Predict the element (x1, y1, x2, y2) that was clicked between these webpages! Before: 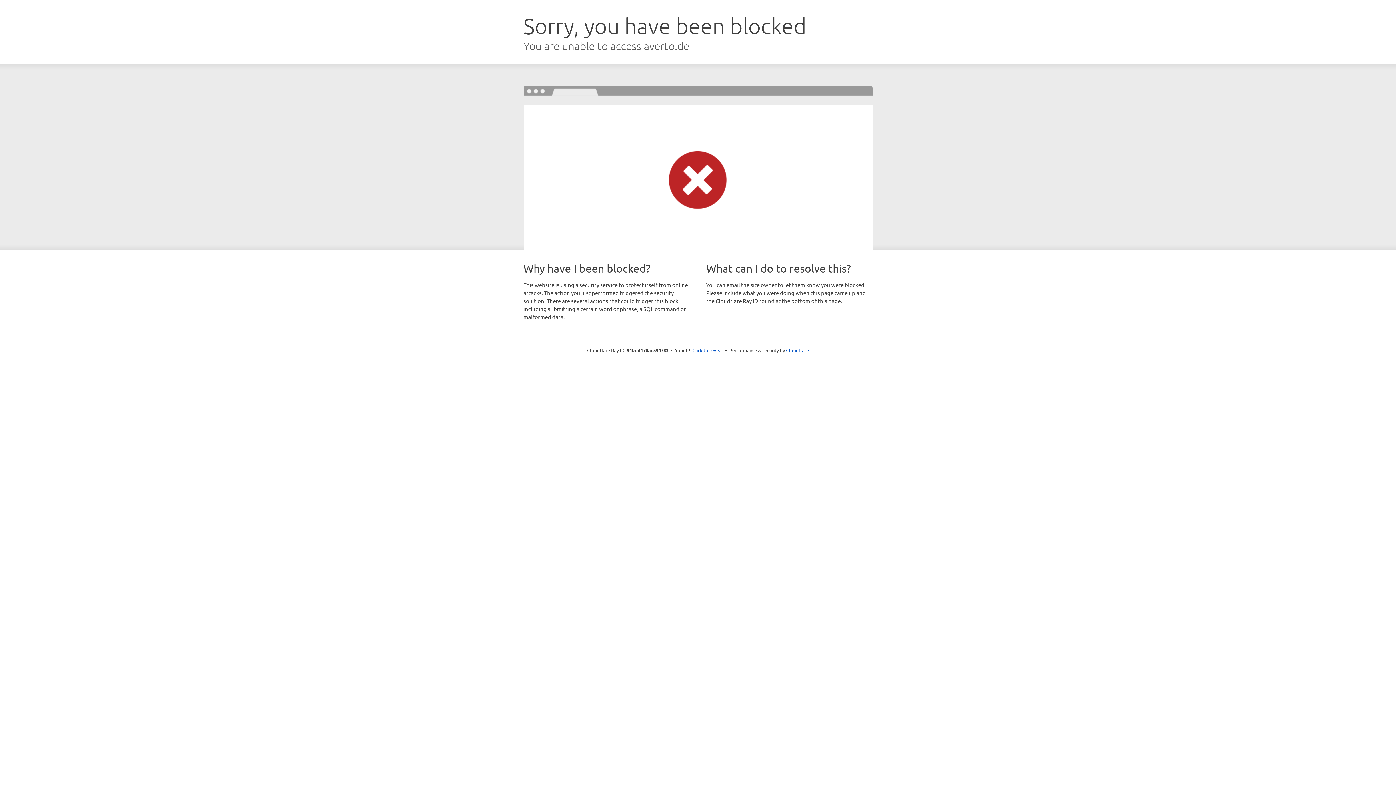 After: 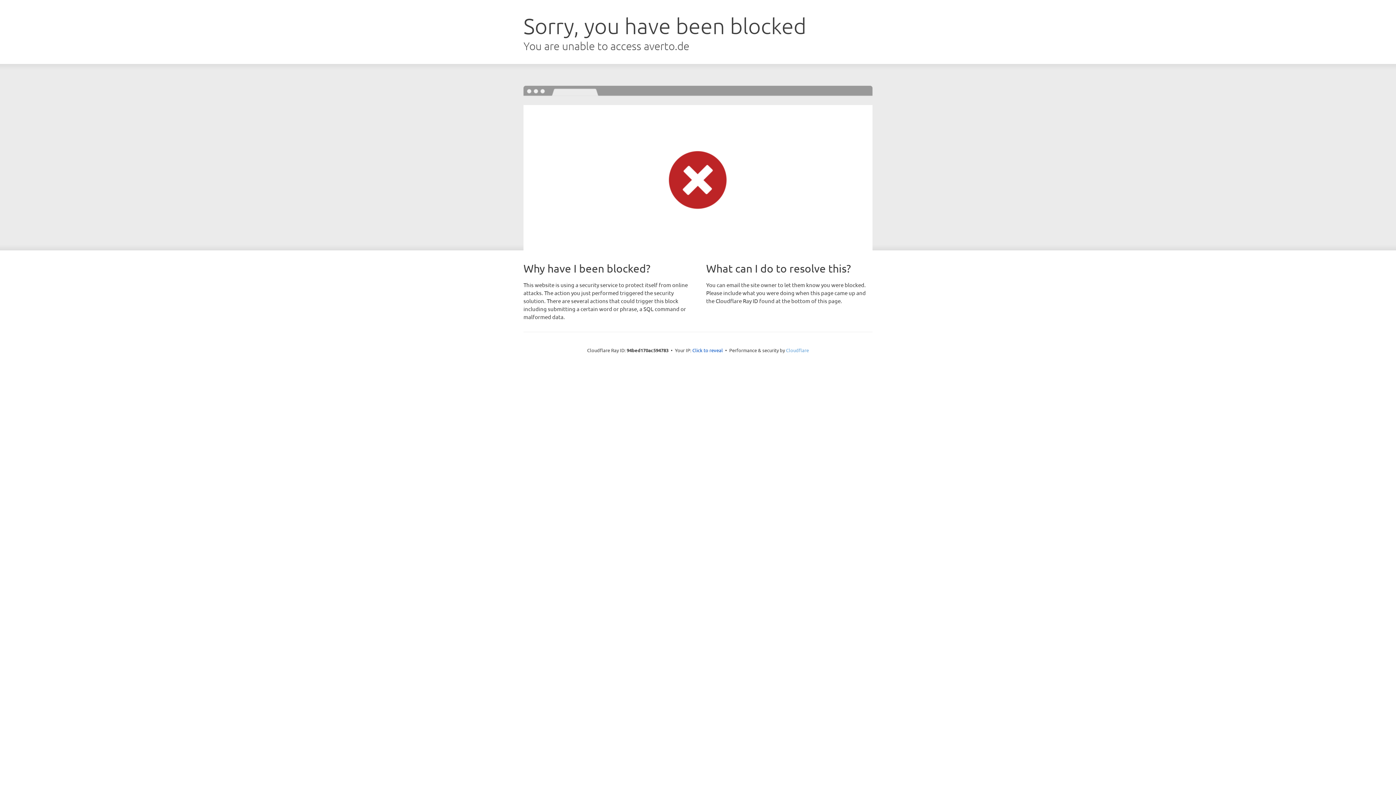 Action: bbox: (786, 347, 809, 353) label: Cloudflare